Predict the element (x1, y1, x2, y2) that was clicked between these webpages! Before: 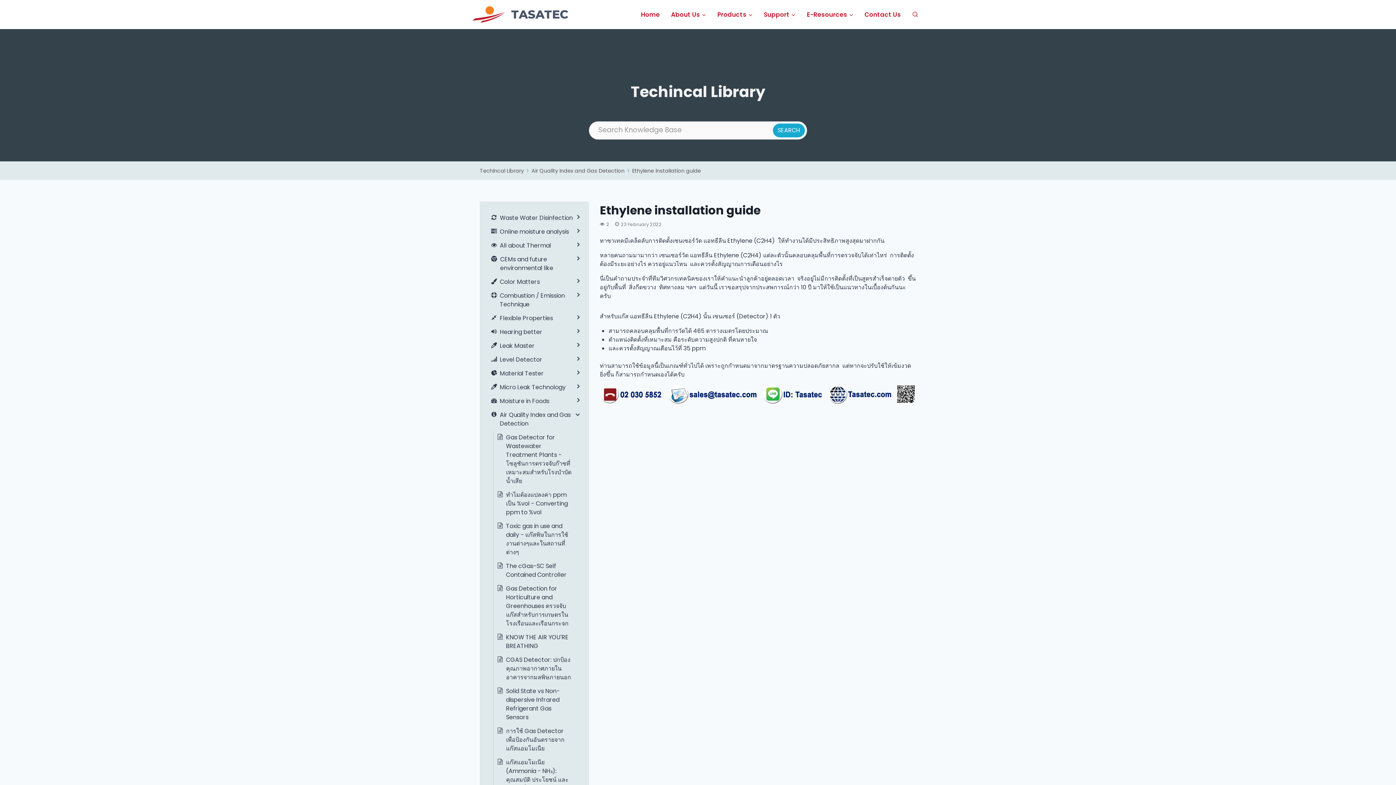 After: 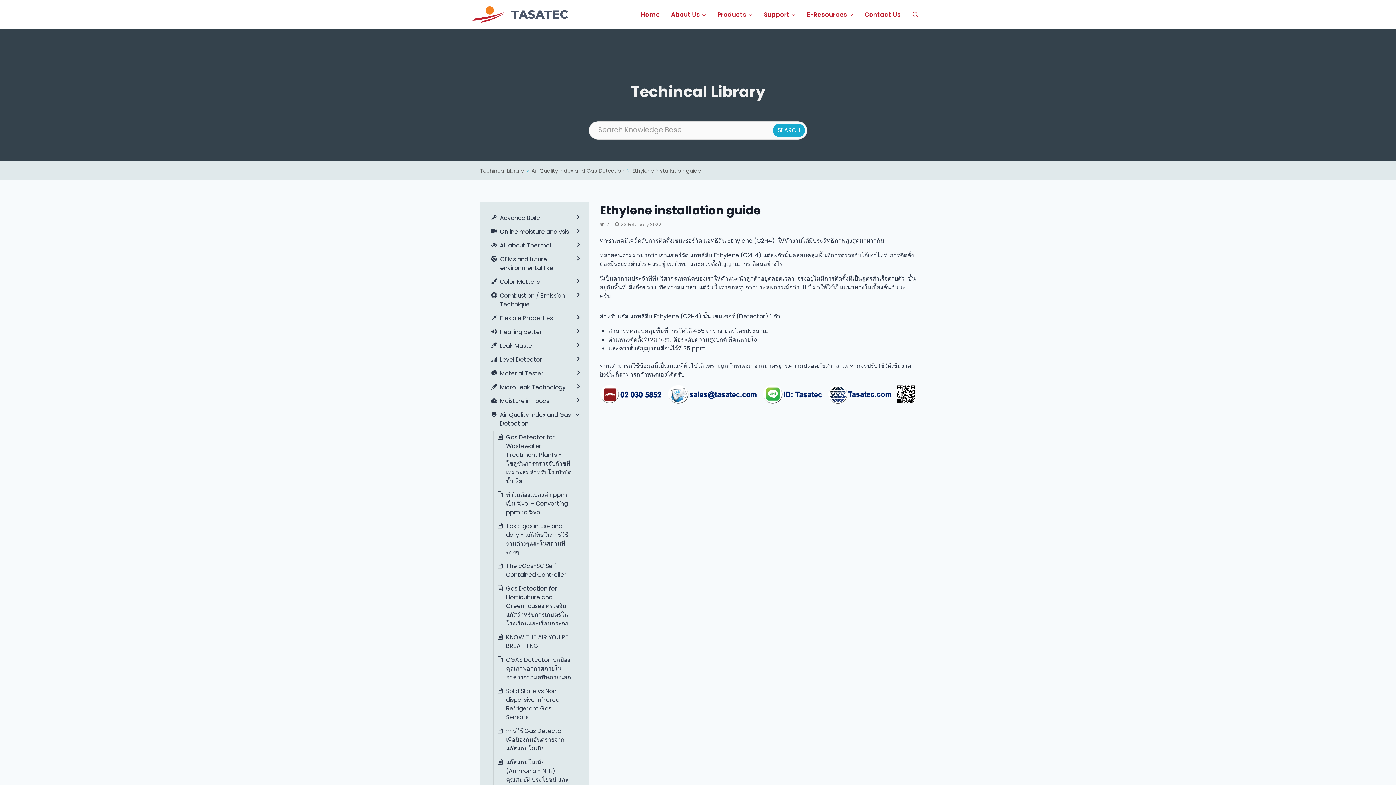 Action: bbox: (632, 167, 701, 174) label: Ethylene installation guide